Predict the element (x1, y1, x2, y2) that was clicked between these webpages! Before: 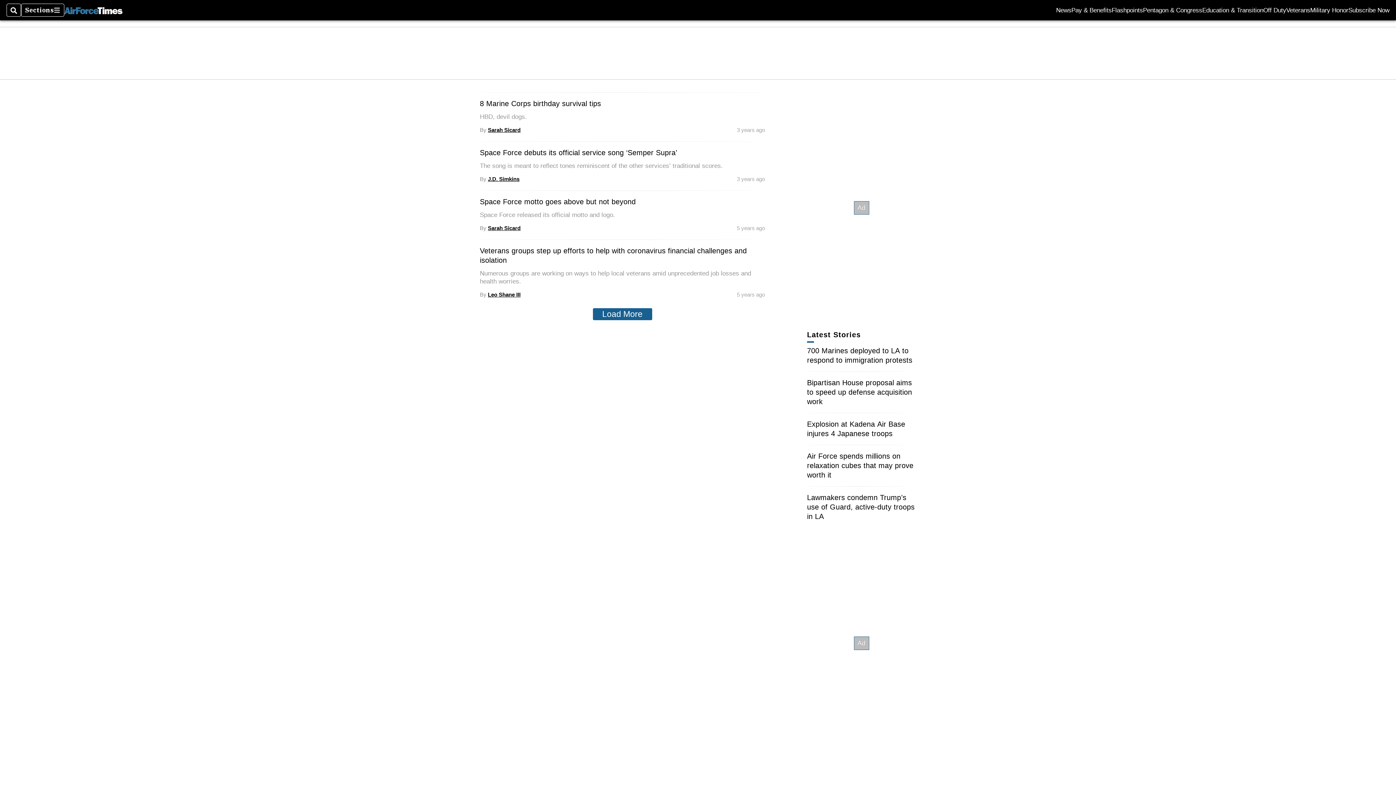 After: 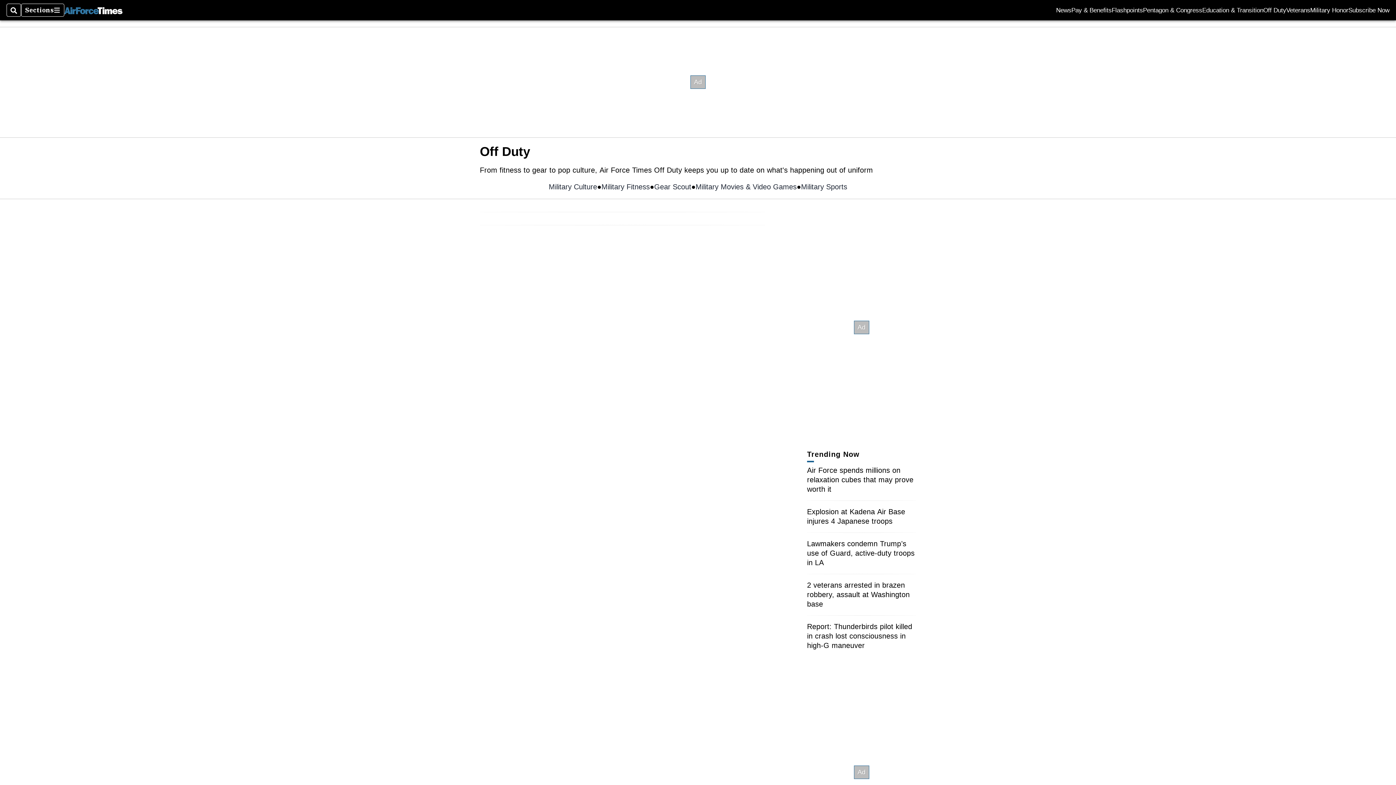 Action: bbox: (1263, 7, 1286, 13) label: Off Duty